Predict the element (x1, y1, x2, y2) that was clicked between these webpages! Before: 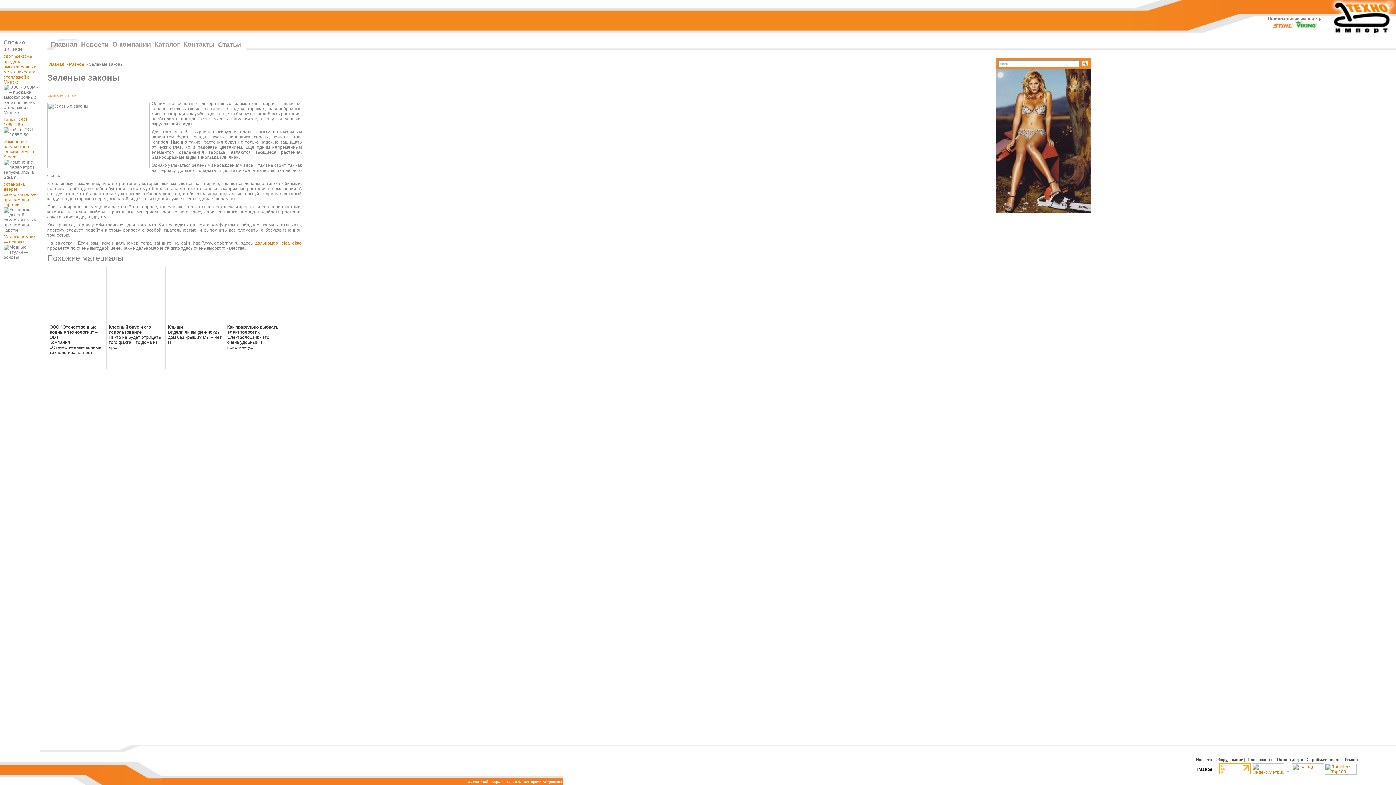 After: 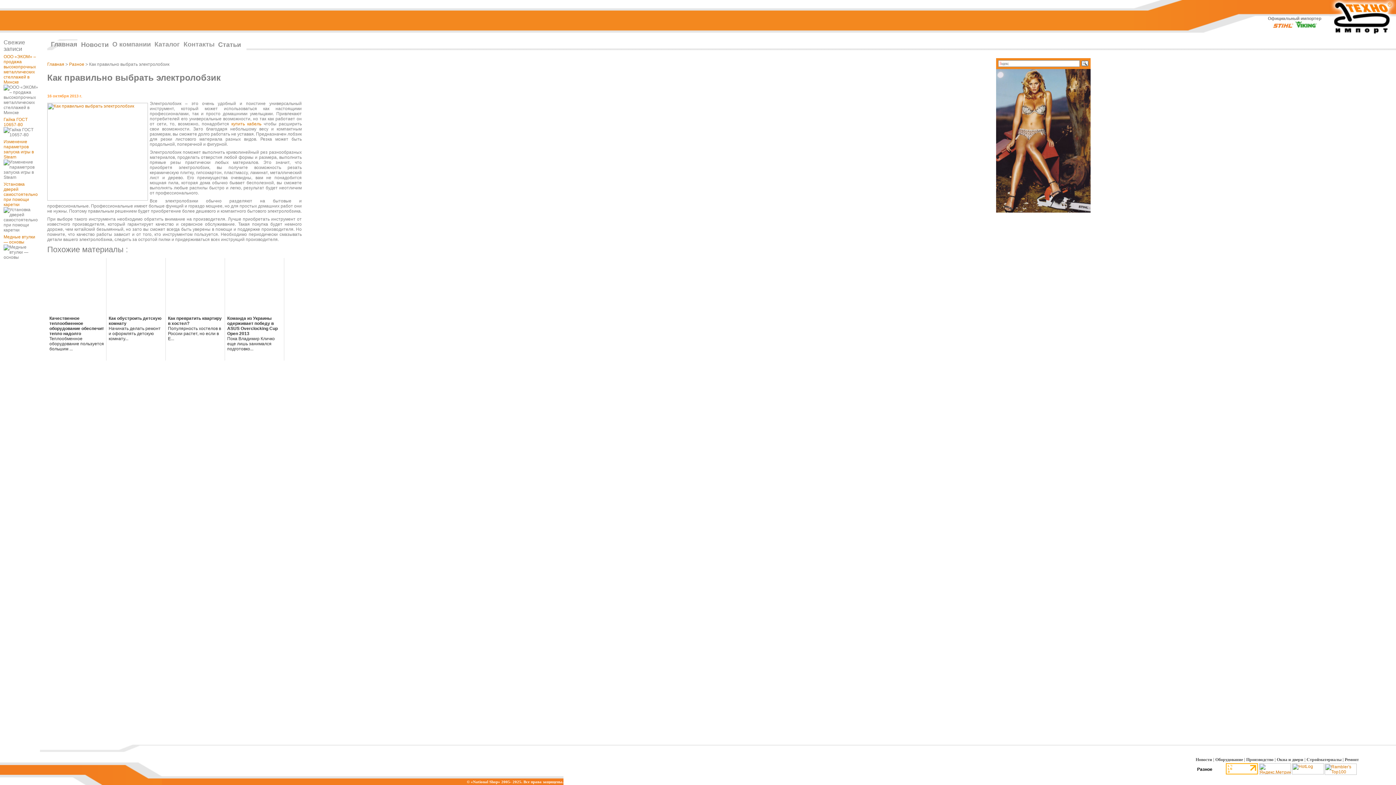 Action: label: Как правильно выбрать электролобзик
Электролобзик - это очень удобный и поистине у... bbox: (225, 266, 284, 369)